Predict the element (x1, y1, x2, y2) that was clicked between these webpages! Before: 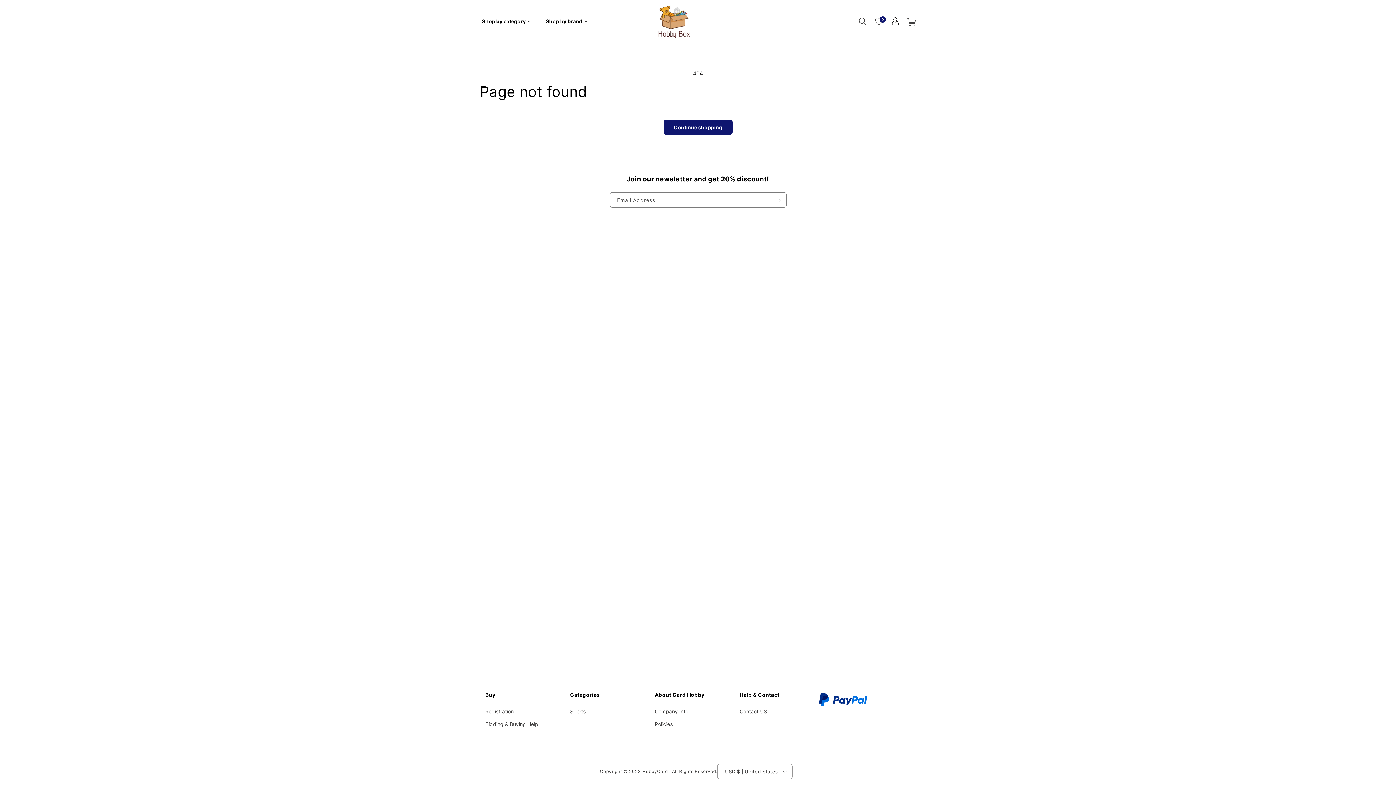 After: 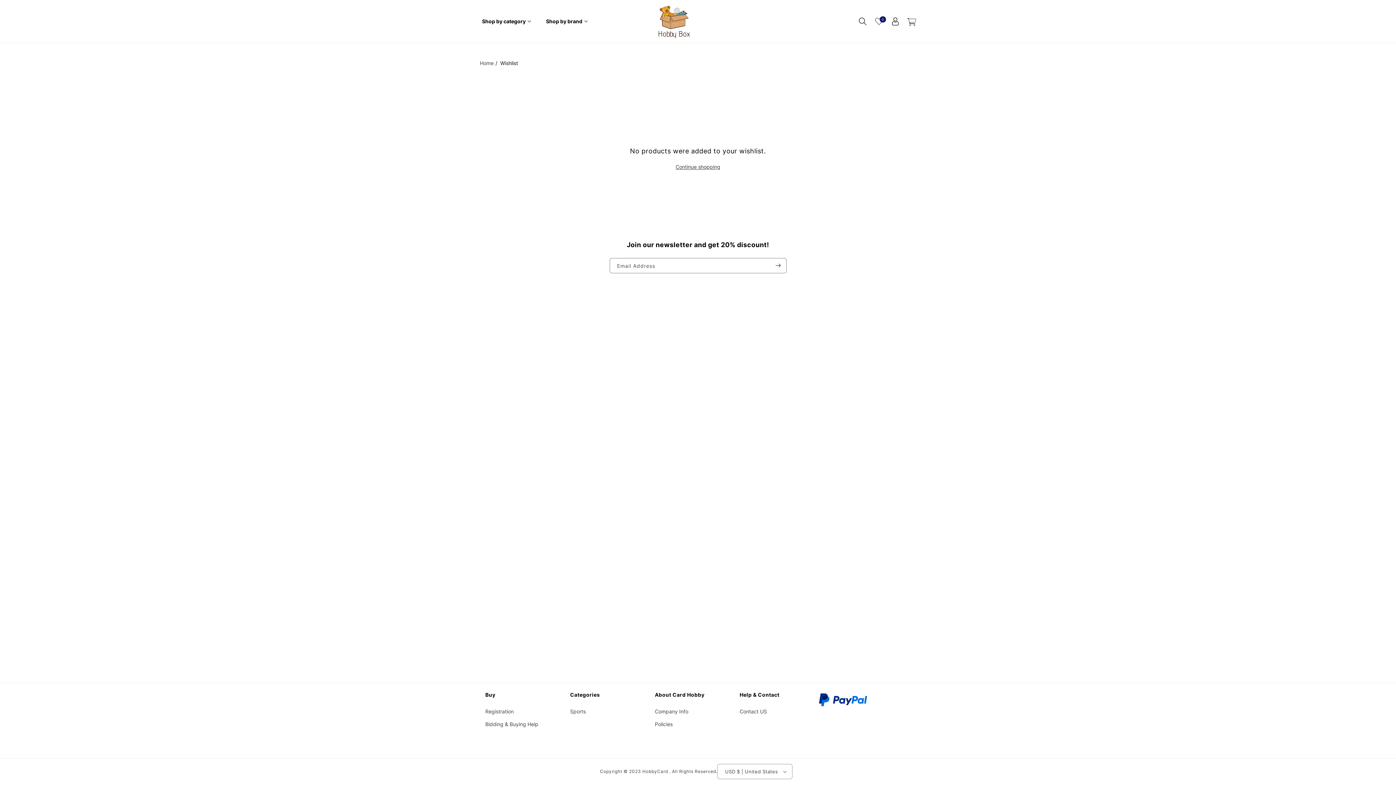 Action: bbox: (874, 17, 883, 25) label: 0